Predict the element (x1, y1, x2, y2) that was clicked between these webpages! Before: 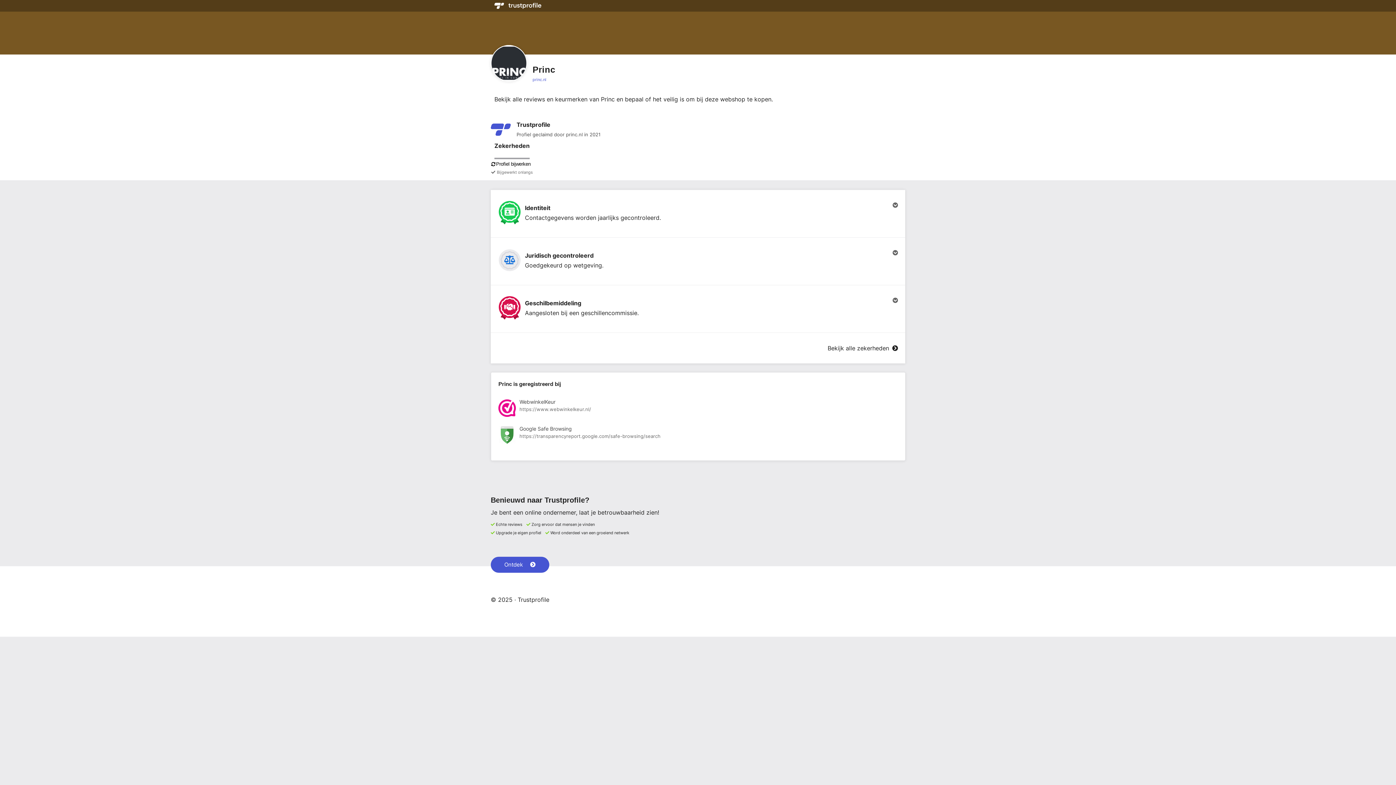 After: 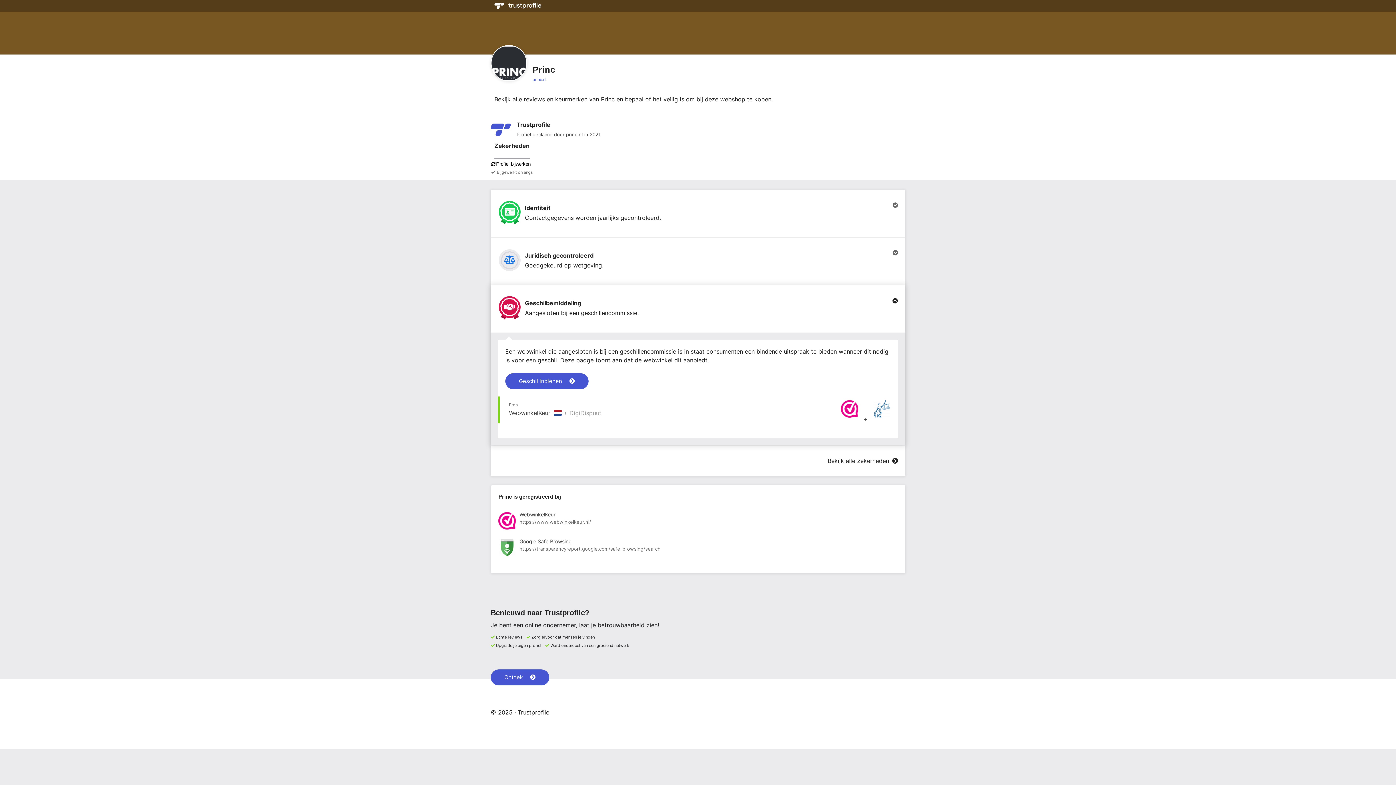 Action: label: Geschilbemiddeling

Aangesloten bij een geschillencommissie. bbox: (490, 285, 905, 332)